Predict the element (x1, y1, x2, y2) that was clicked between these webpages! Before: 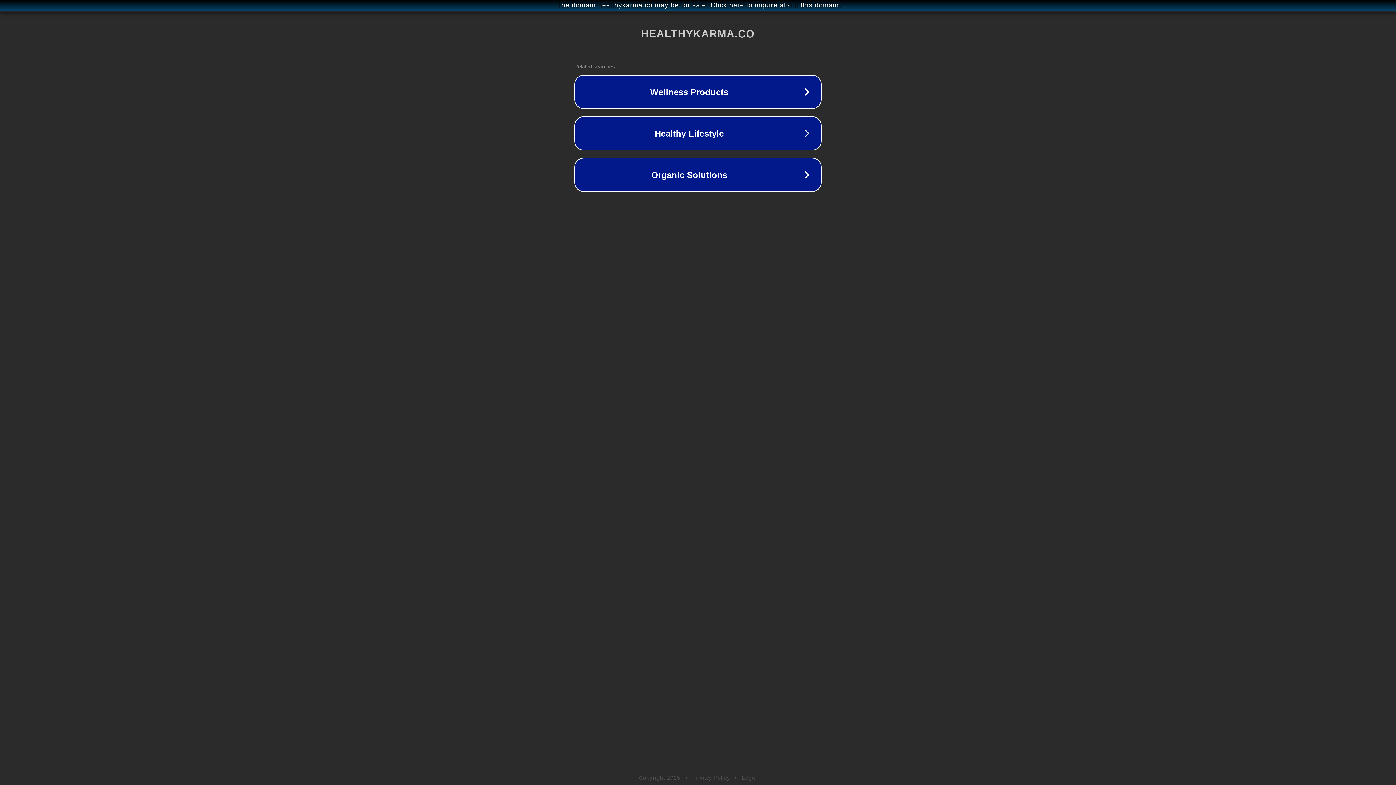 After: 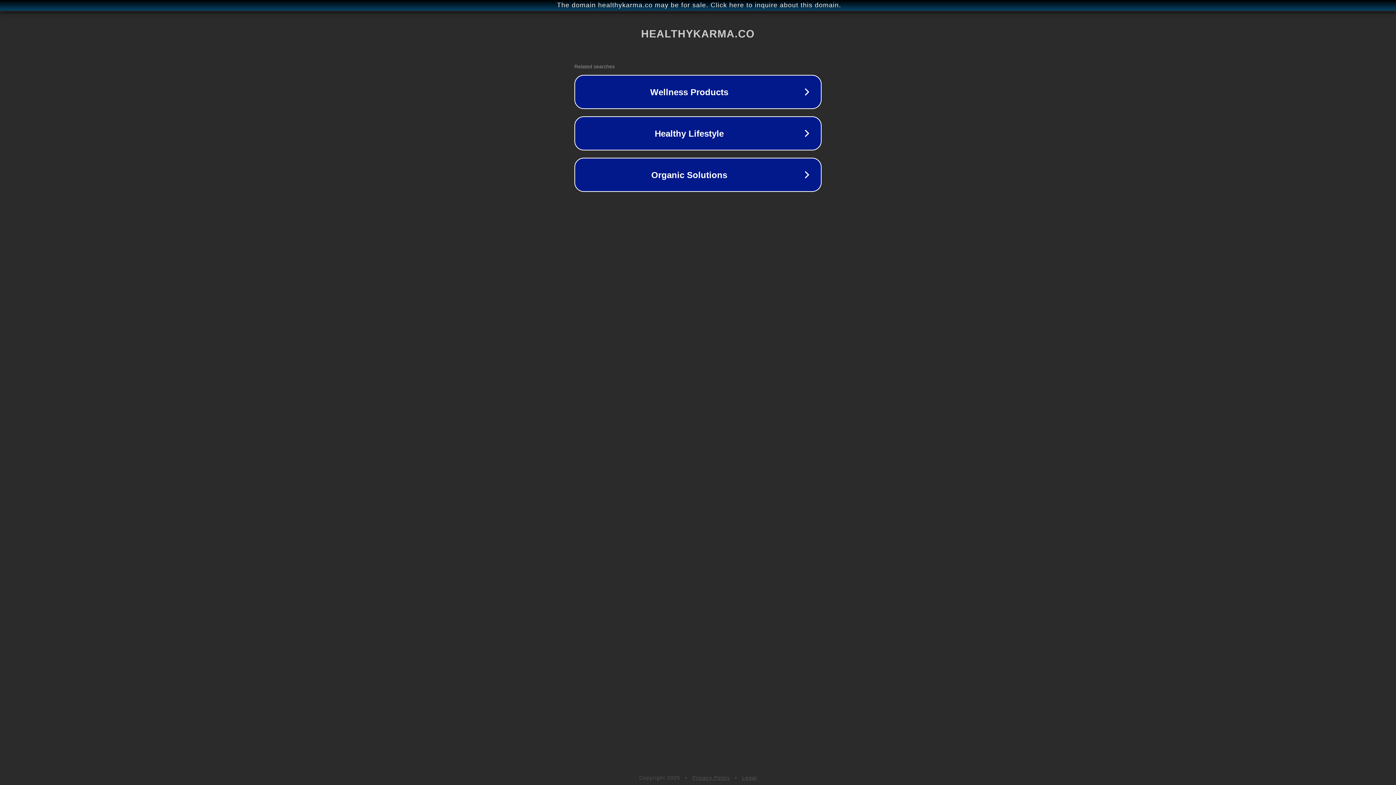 Action: bbox: (742, 775, 757, 781) label: Legal